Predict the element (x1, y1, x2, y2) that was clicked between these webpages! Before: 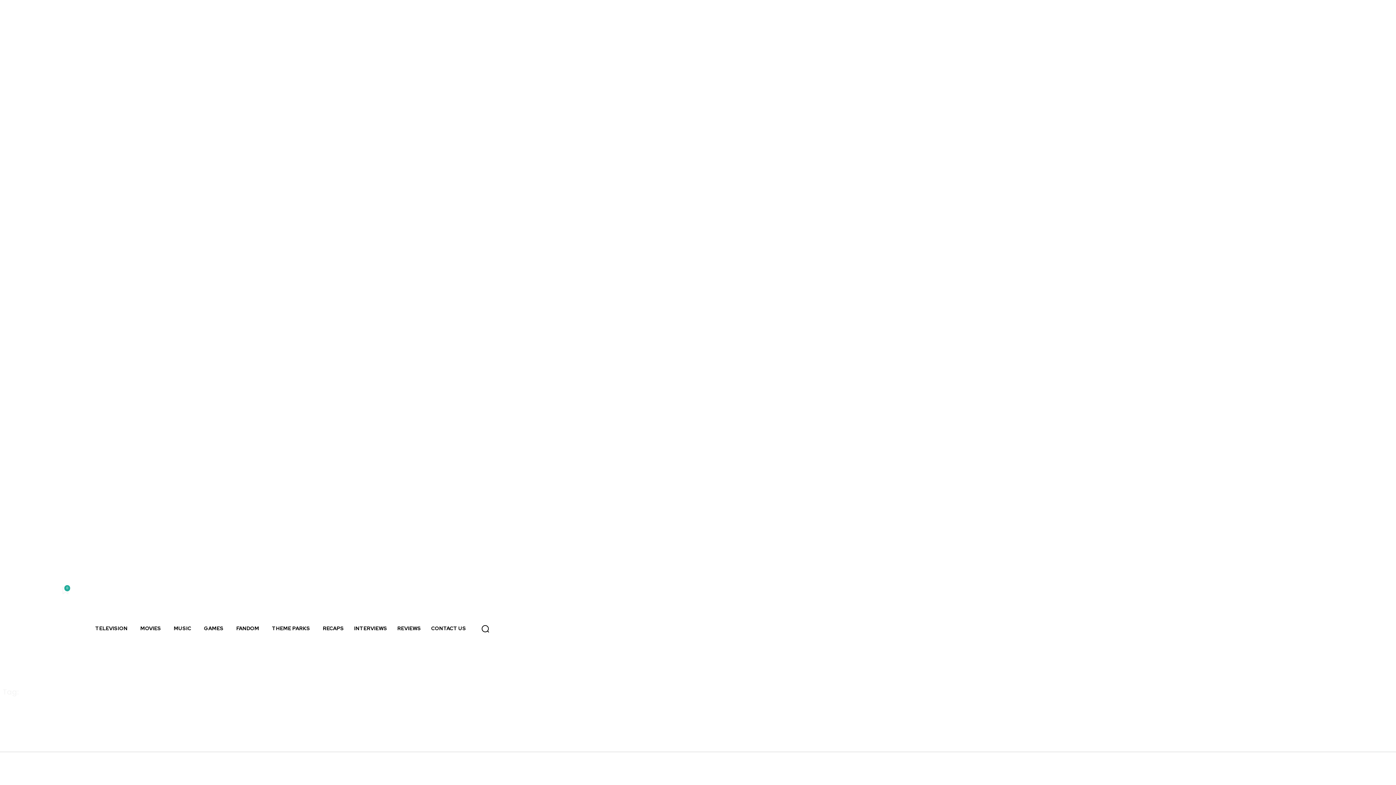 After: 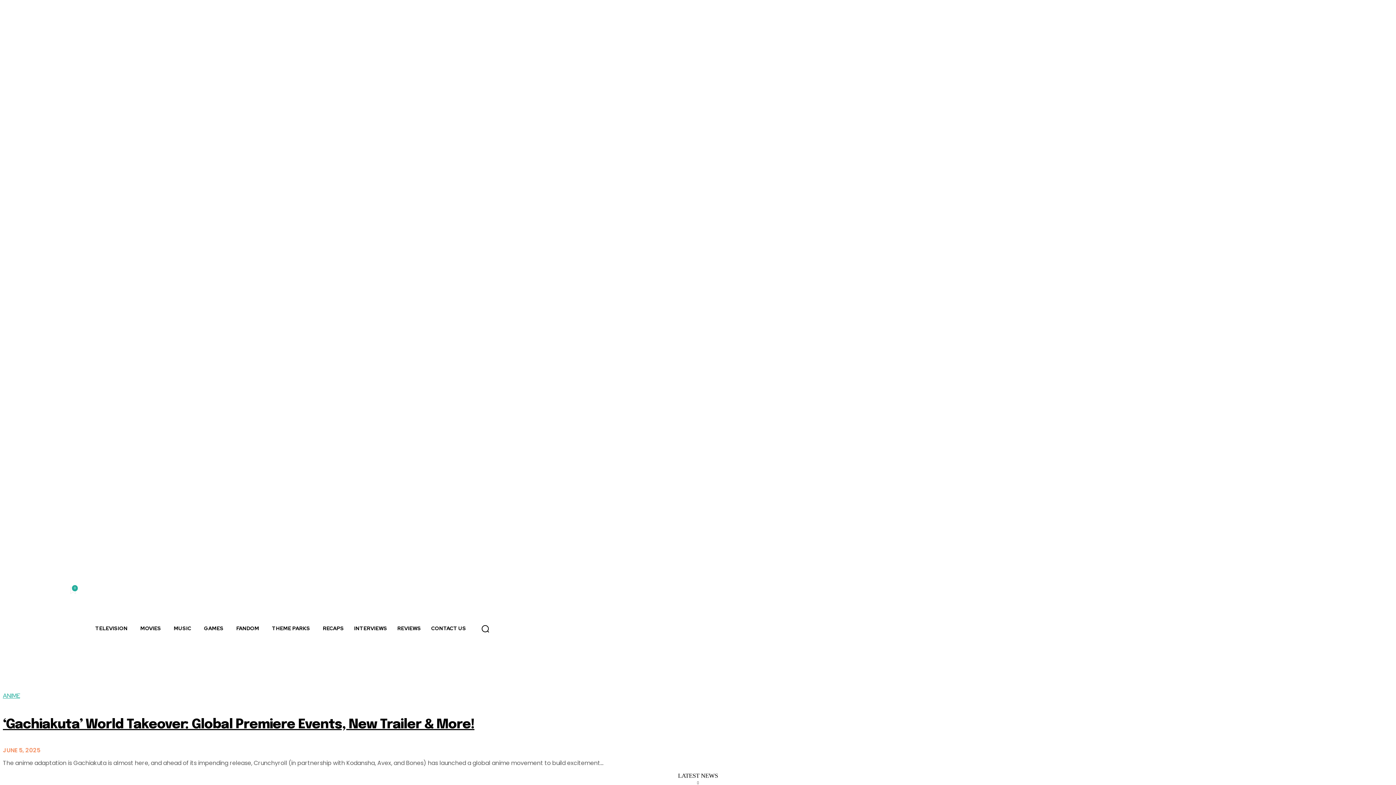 Action: bbox: (2, 599, 75, 659)